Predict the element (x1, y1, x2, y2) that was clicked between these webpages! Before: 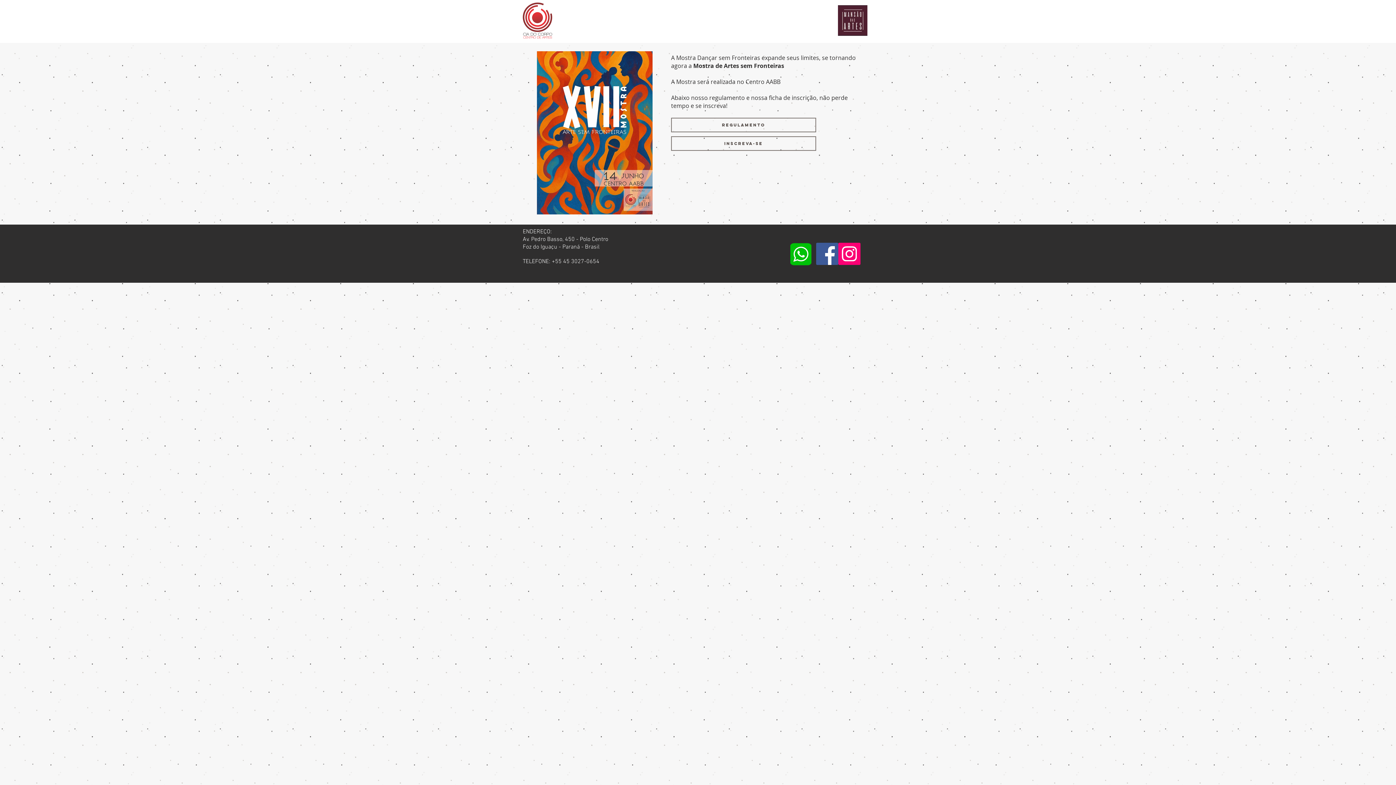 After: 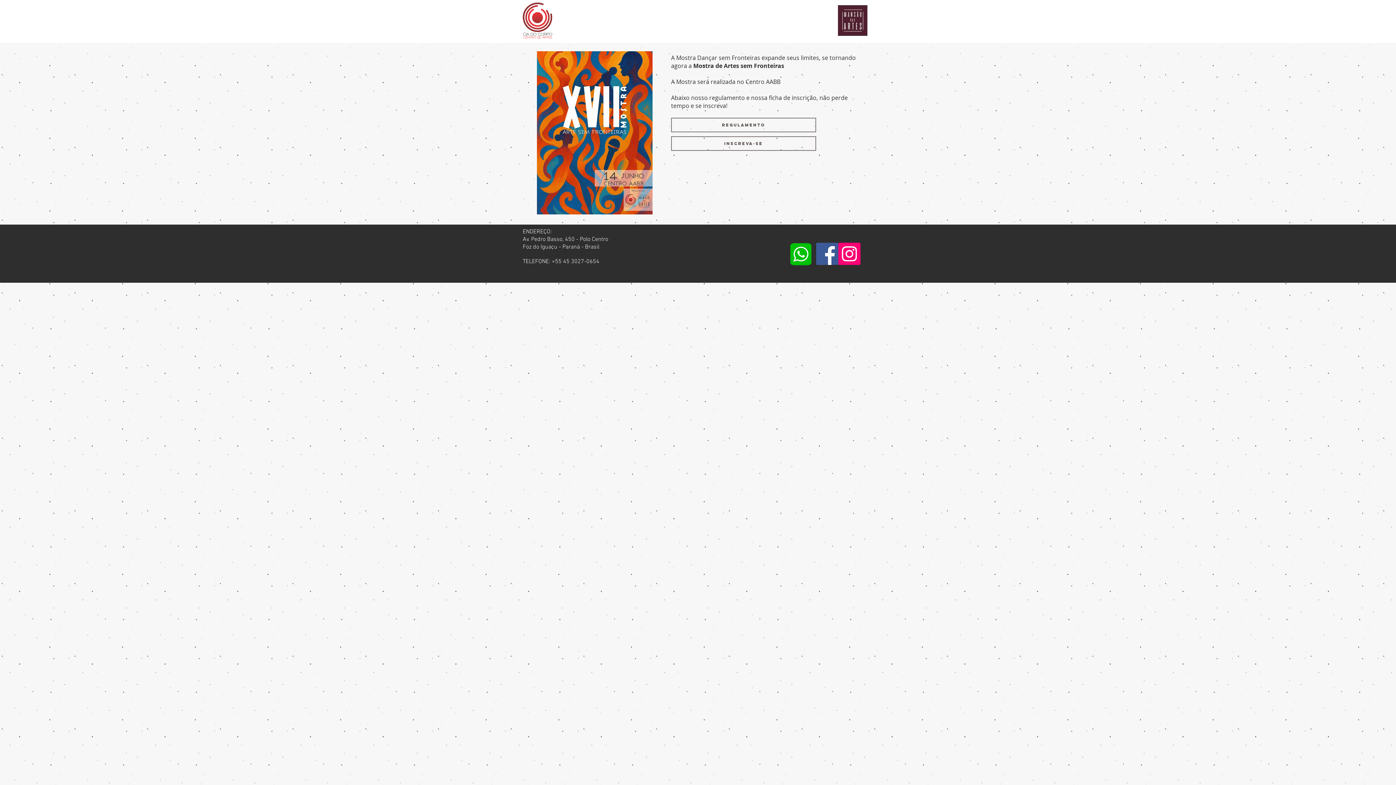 Action: label: Facebook bbox: (816, 242, 838, 265)